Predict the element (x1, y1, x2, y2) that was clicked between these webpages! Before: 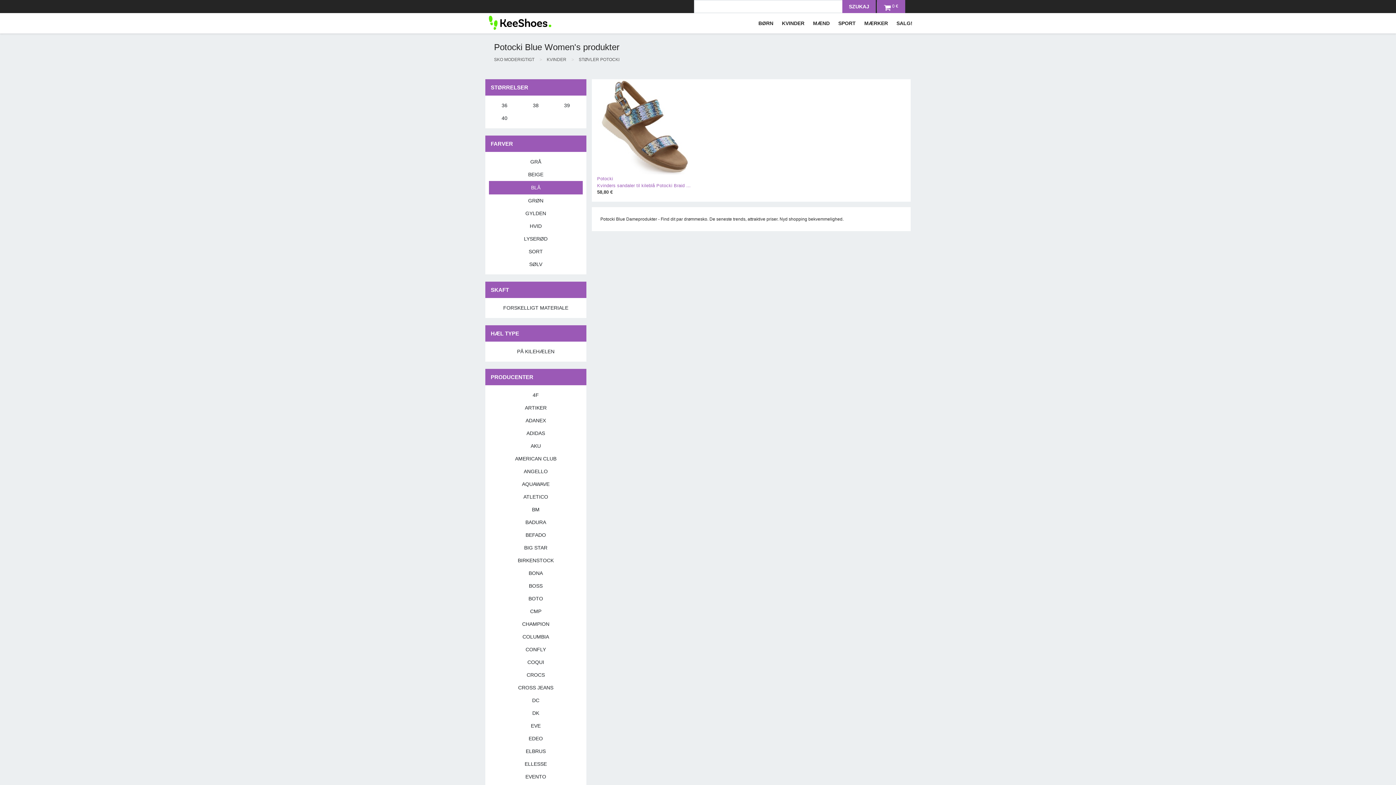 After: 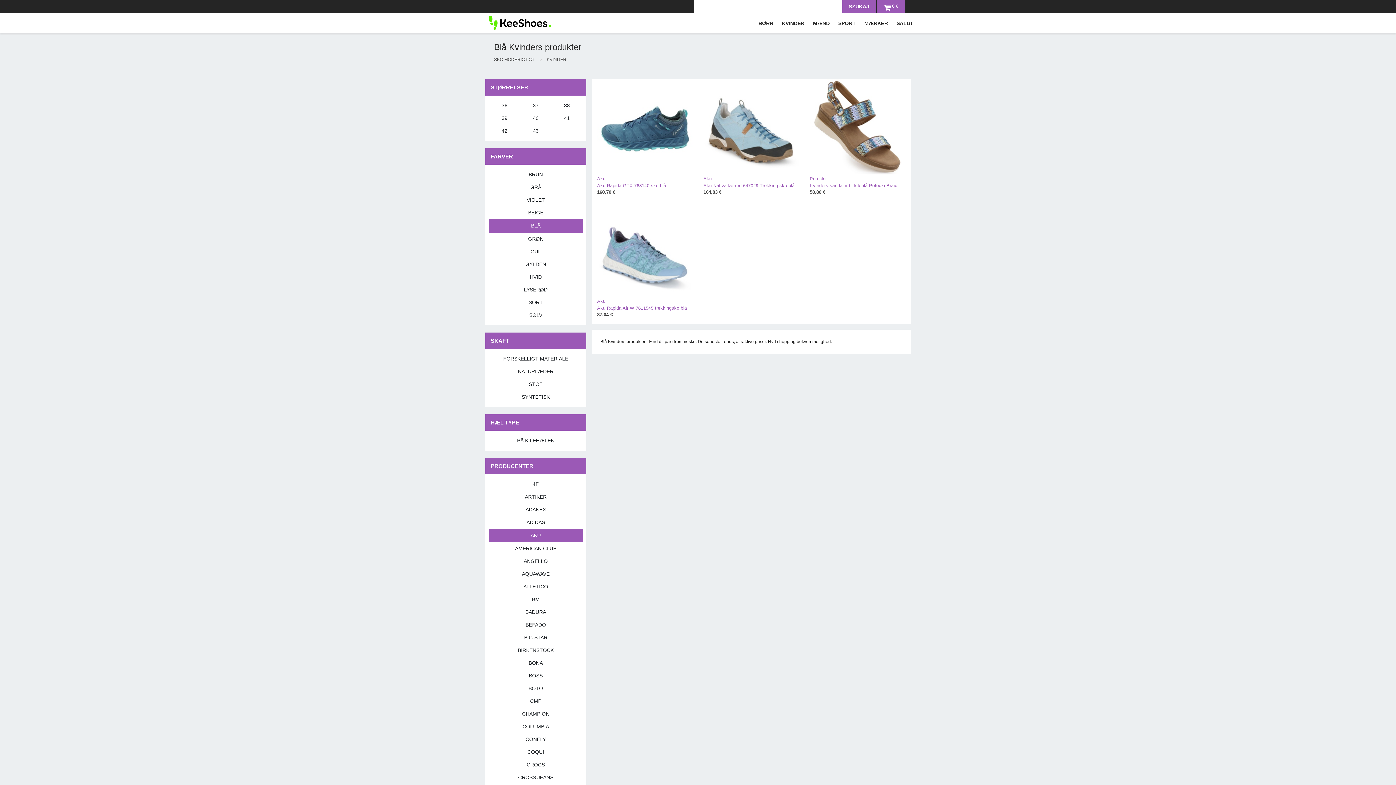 Action: label: AKU bbox: (489, 440, 582, 452)